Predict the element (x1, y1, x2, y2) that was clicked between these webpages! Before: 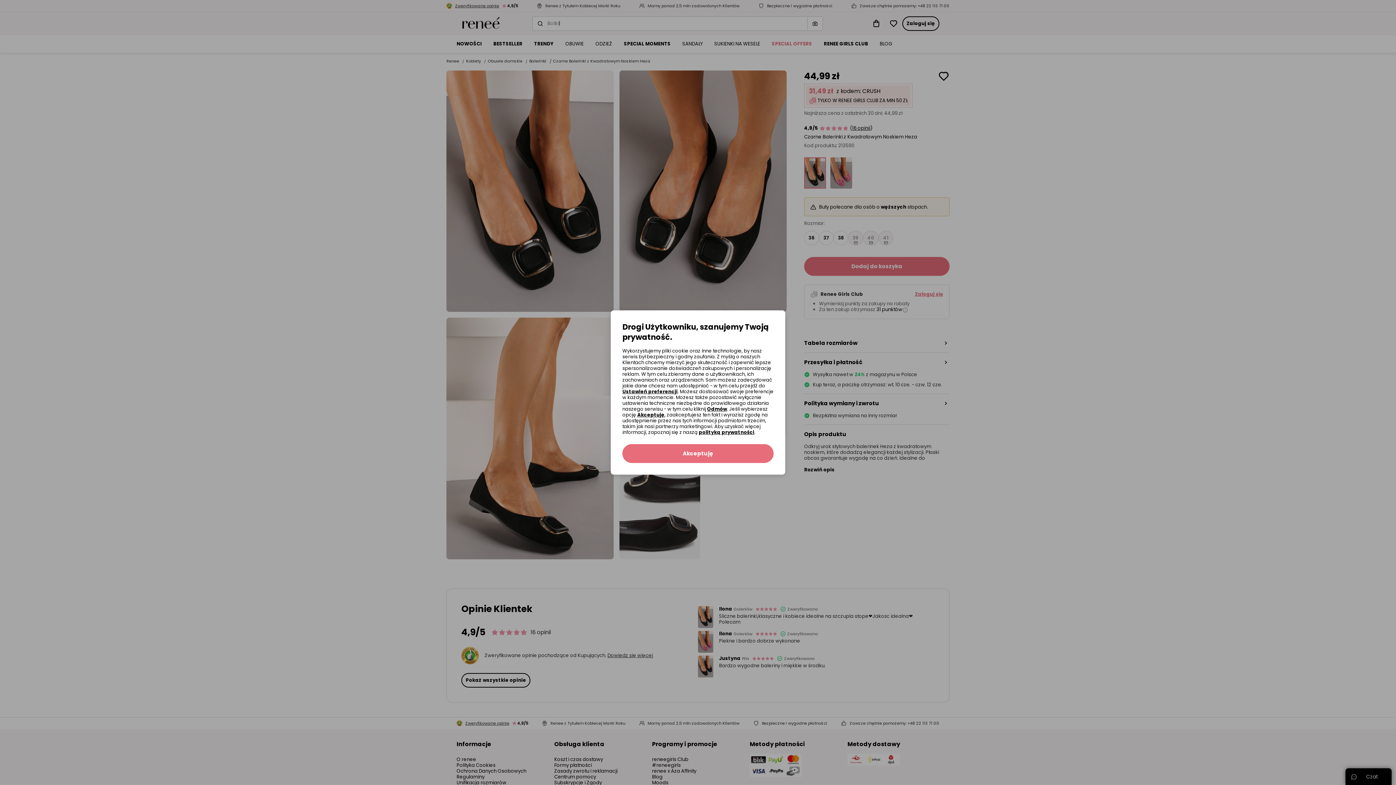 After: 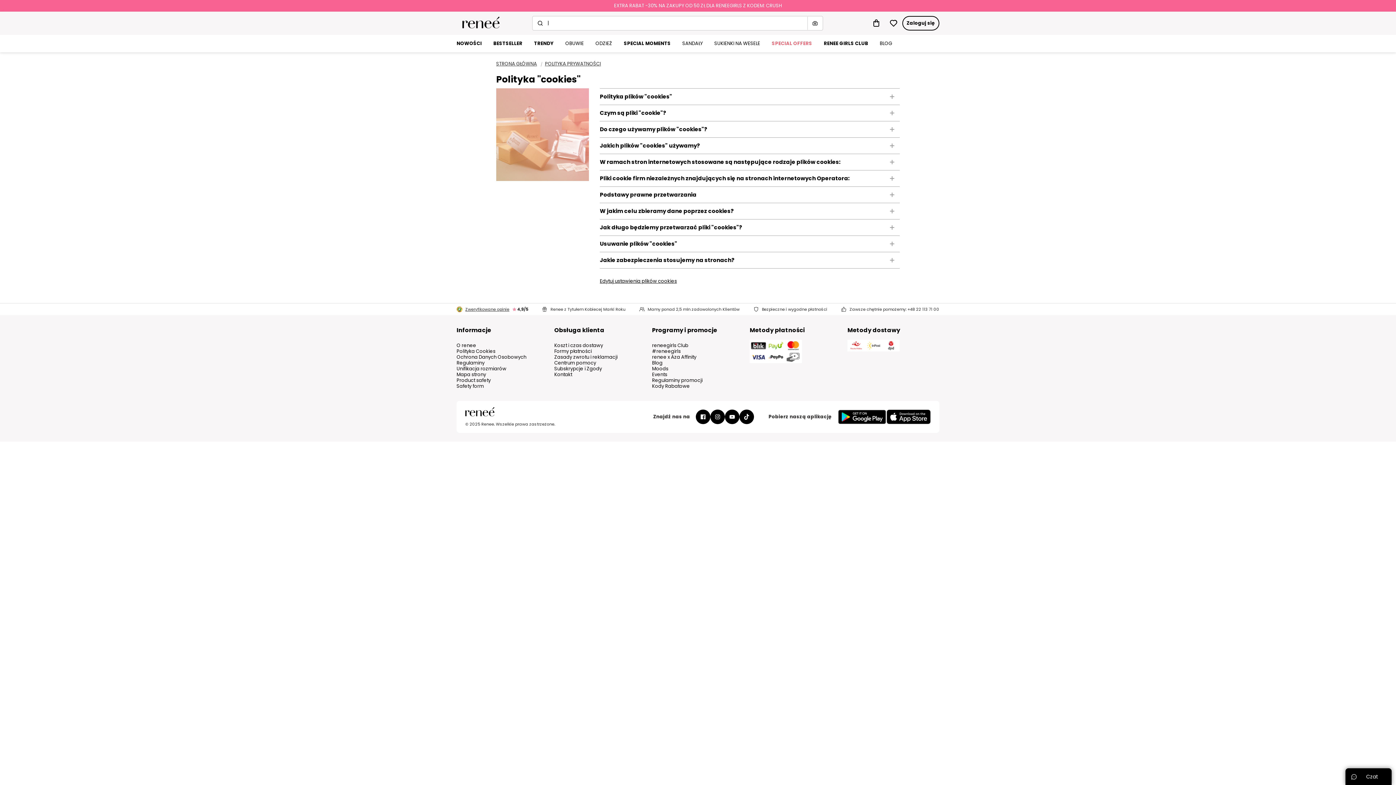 Action: label: polityką prywatności bbox: (698, 429, 754, 436)